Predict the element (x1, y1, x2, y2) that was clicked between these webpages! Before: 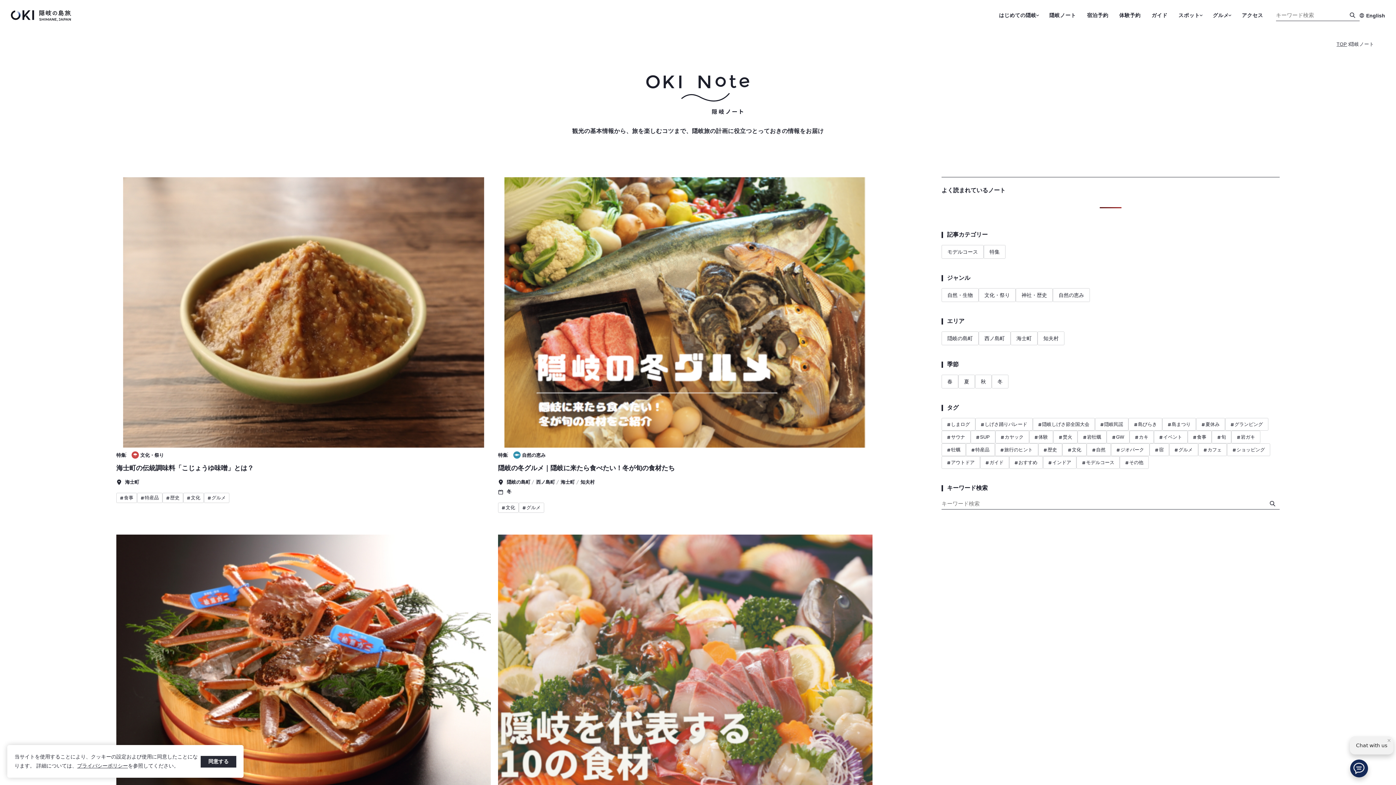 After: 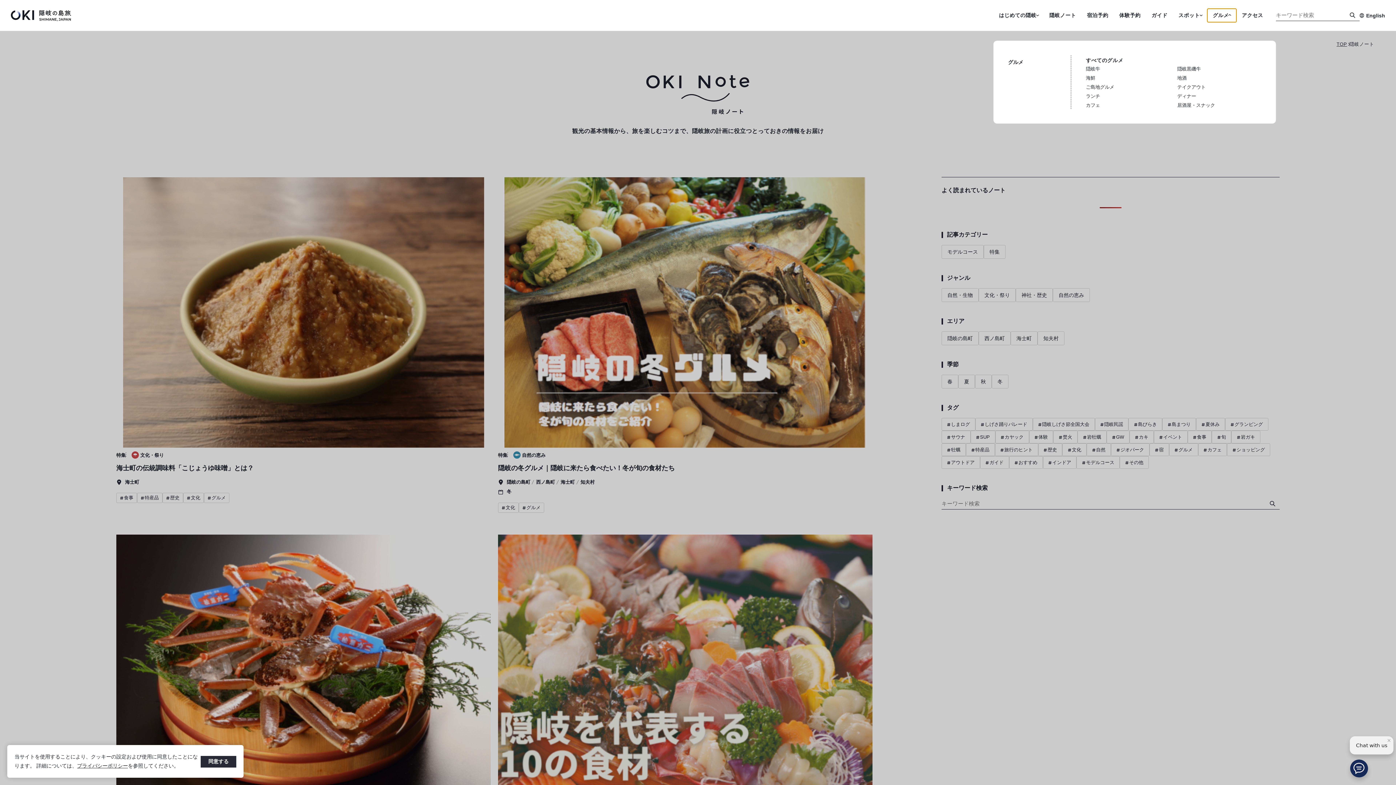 Action: label: グルメ bbox: (1207, 8, 1236, 22)